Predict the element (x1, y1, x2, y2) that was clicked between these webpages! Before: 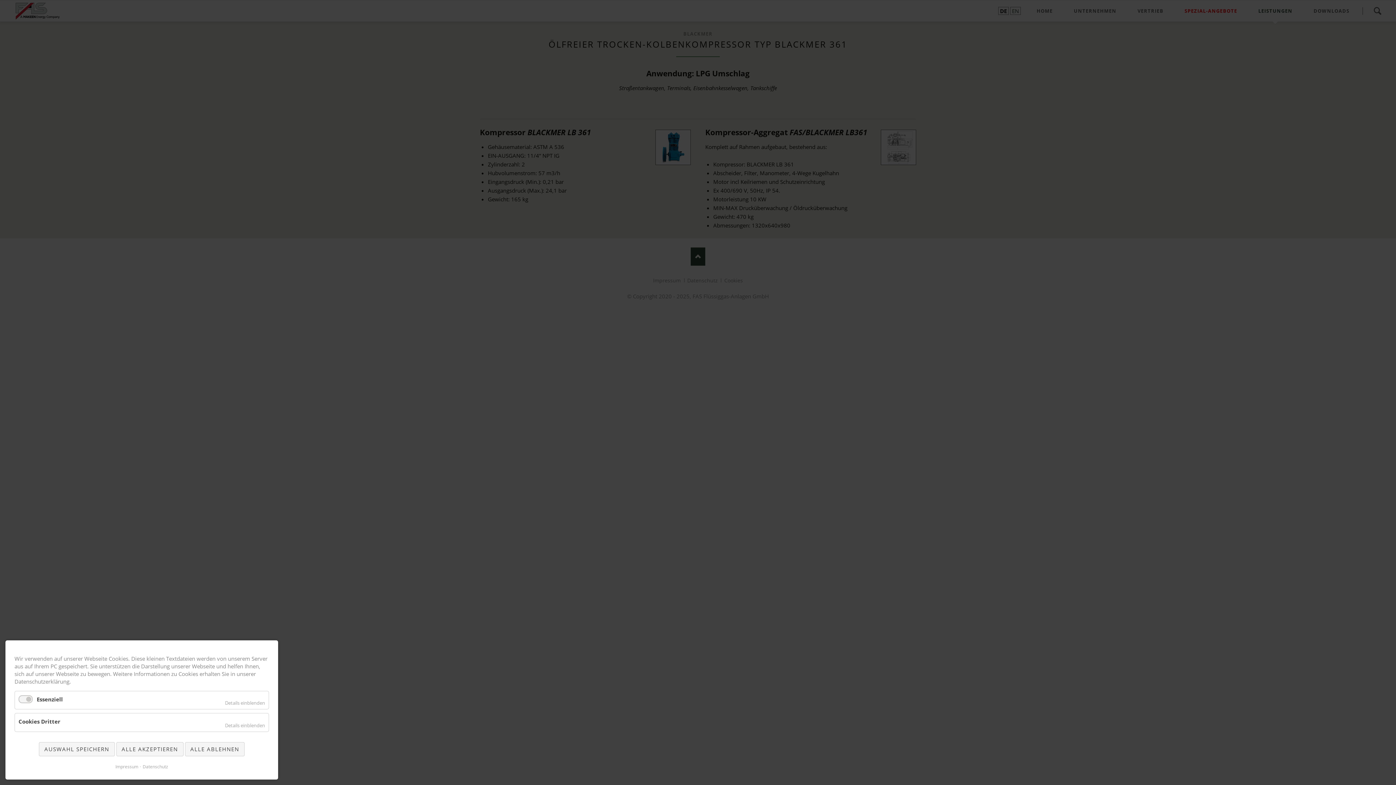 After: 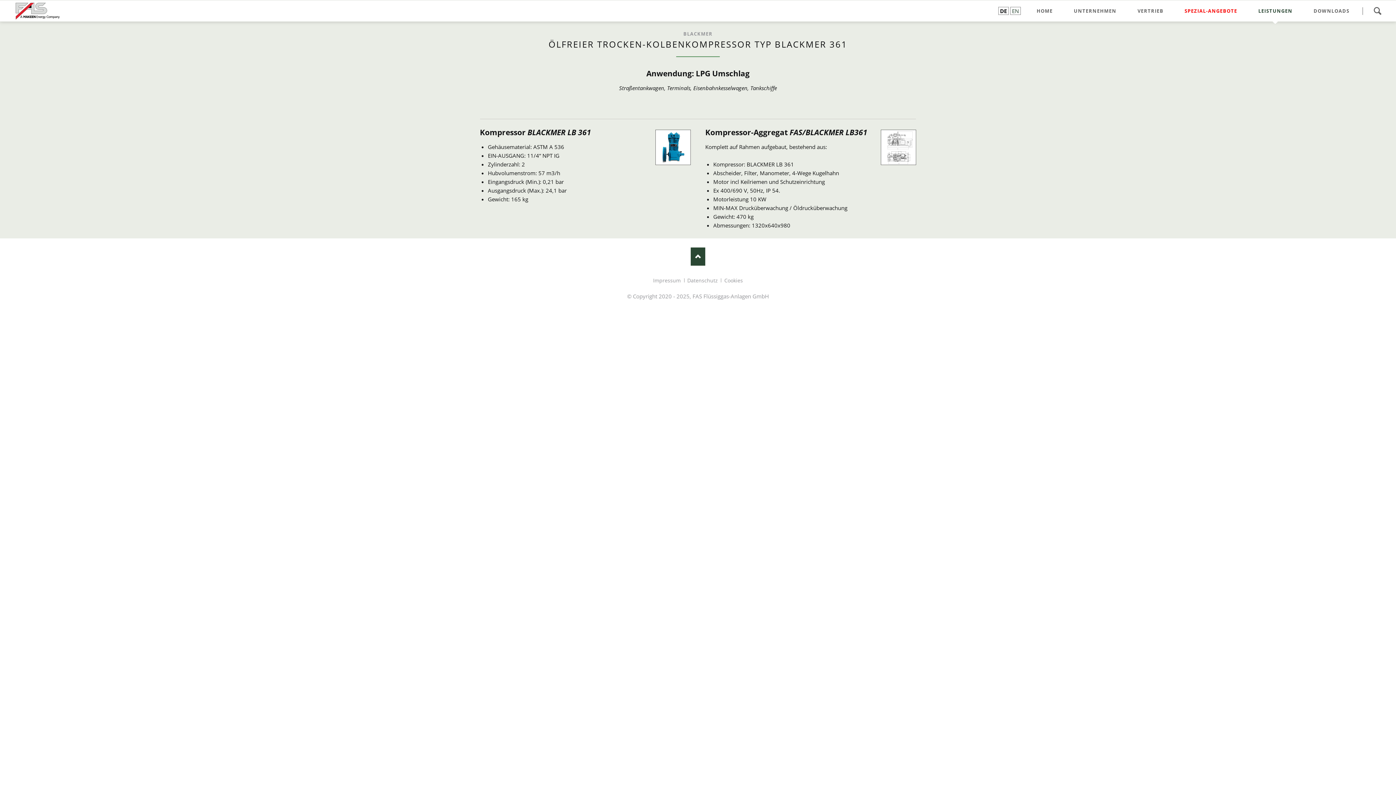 Action: label: ALLE ABLEHNEN bbox: (184, 742, 244, 756)